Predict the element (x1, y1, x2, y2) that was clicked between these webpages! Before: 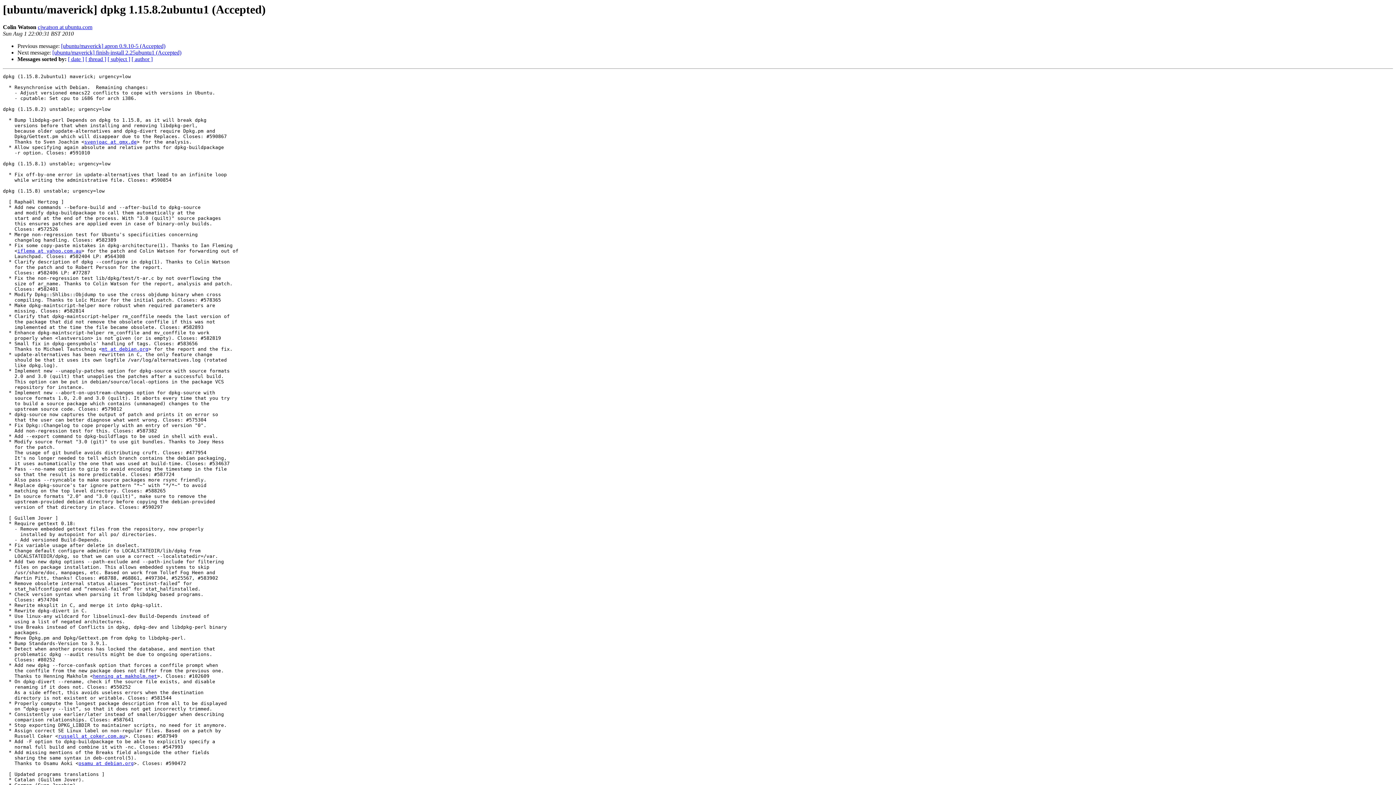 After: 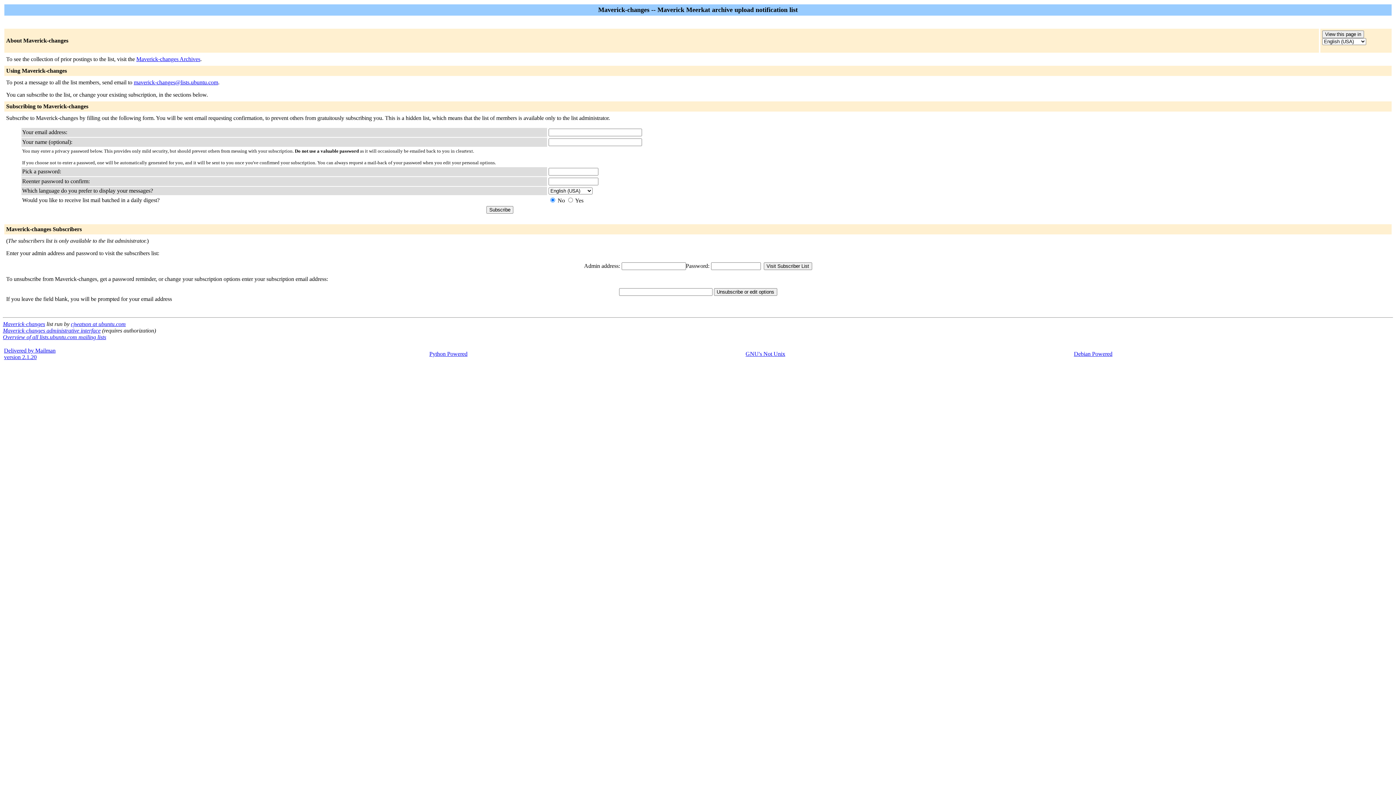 Action: bbox: (17, 248, 81, 253) label: iflema at yahoo.com.au